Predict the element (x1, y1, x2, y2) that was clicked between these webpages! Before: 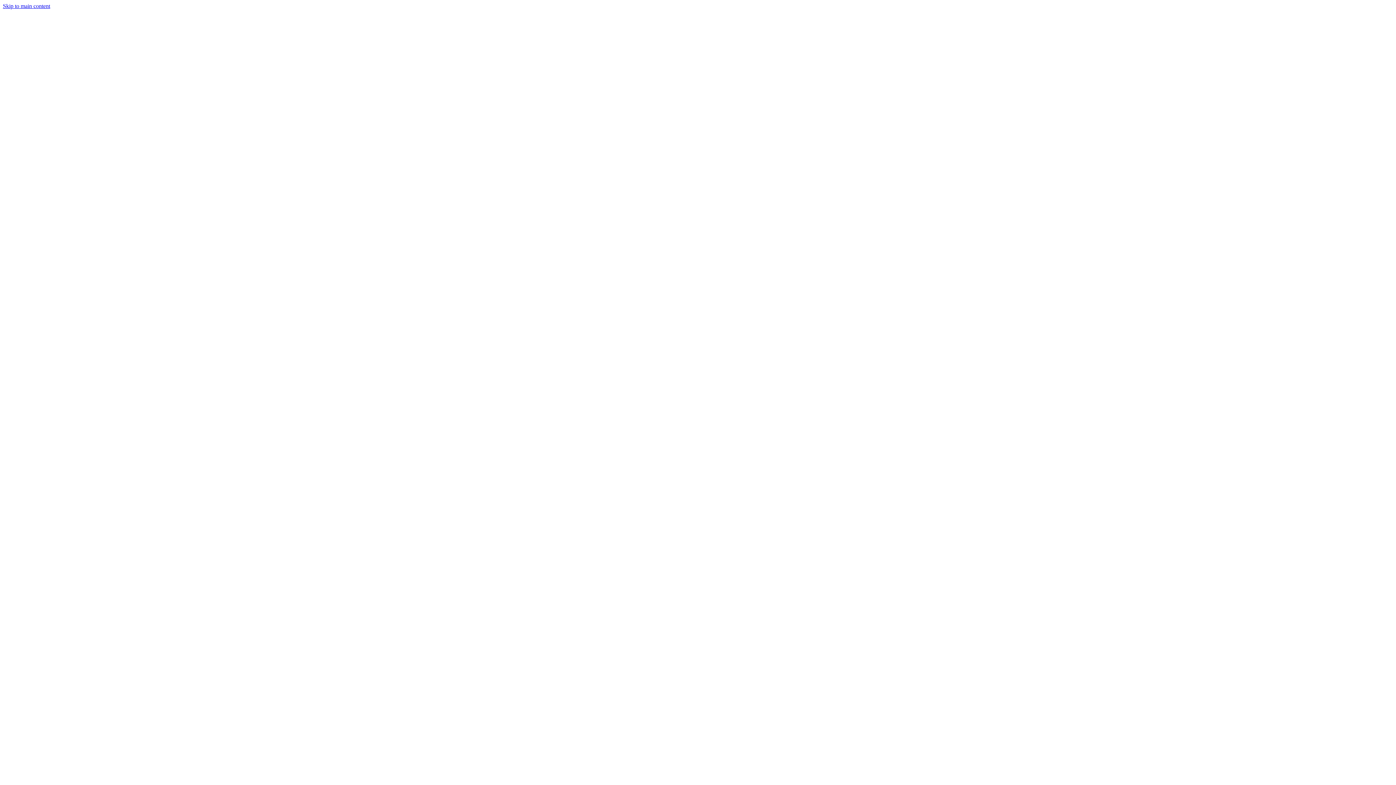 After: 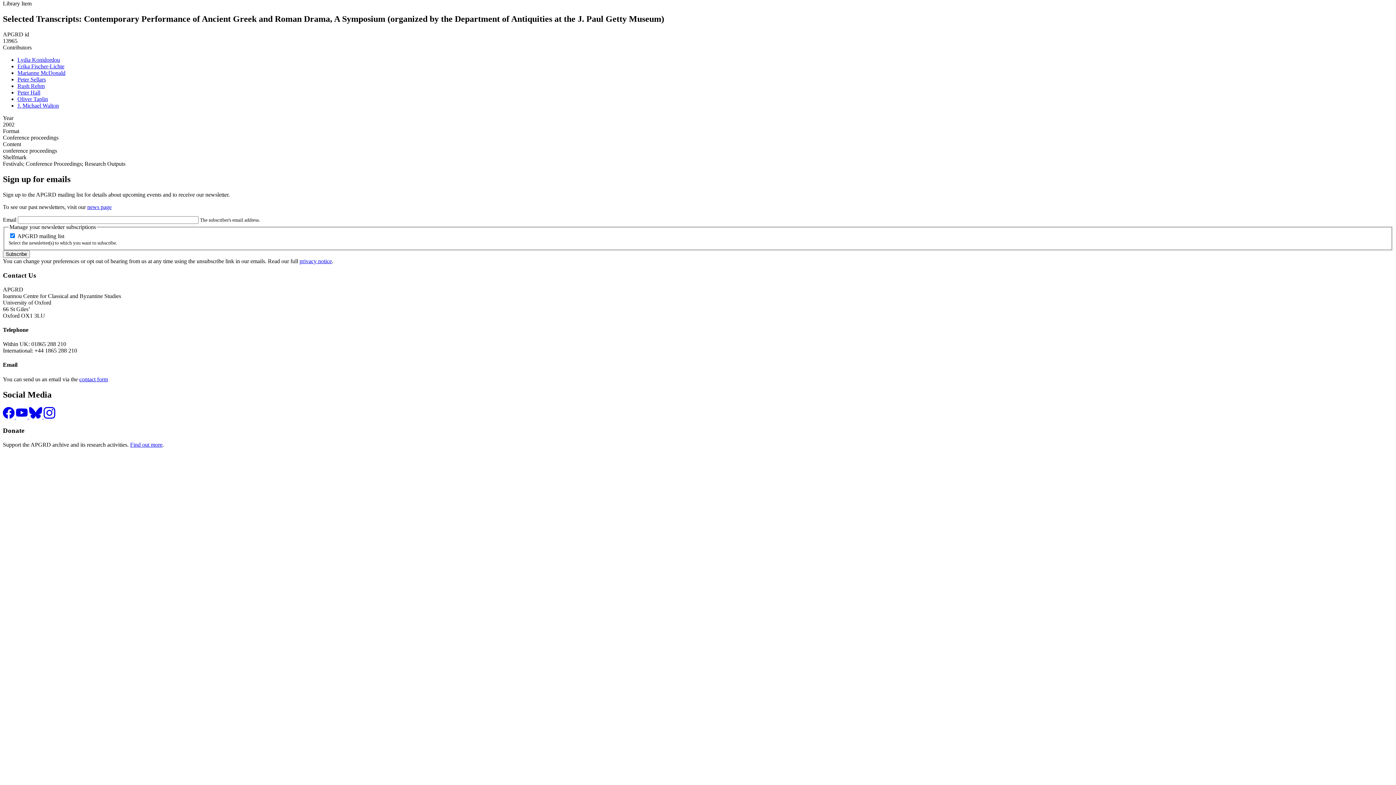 Action: bbox: (2, 2, 50, 9) label: Skip to main content